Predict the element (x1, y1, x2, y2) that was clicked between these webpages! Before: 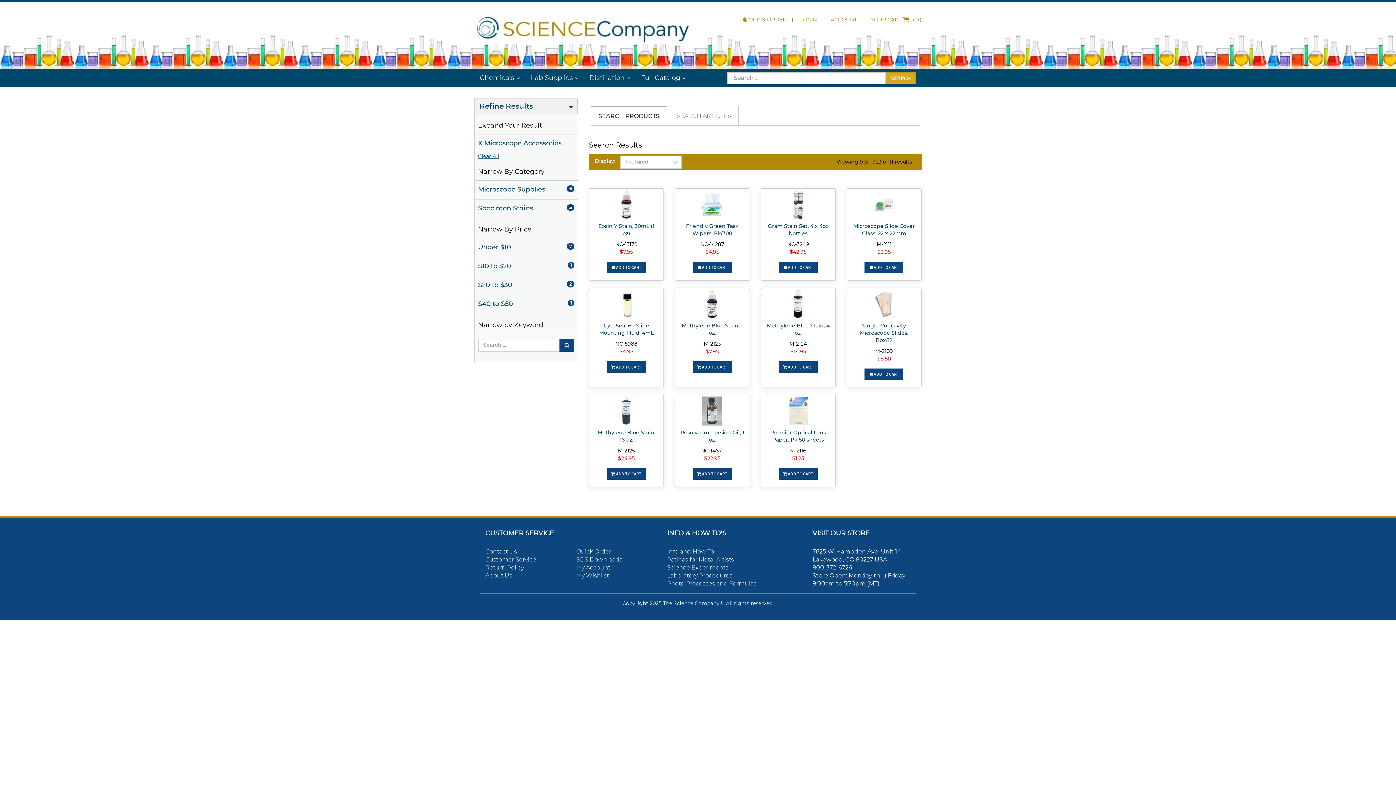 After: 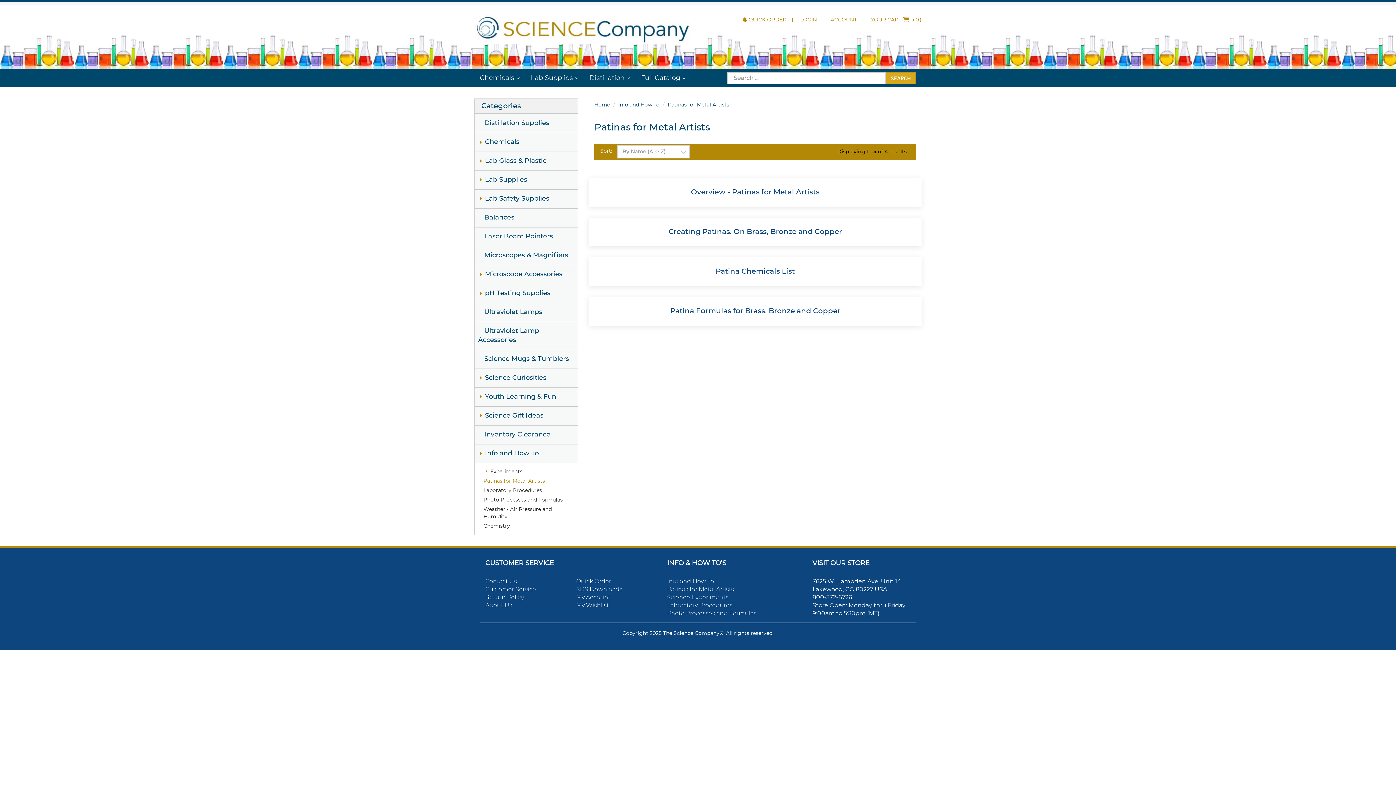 Action: label: Patinas for Metal Artists bbox: (667, 557, 734, 562)